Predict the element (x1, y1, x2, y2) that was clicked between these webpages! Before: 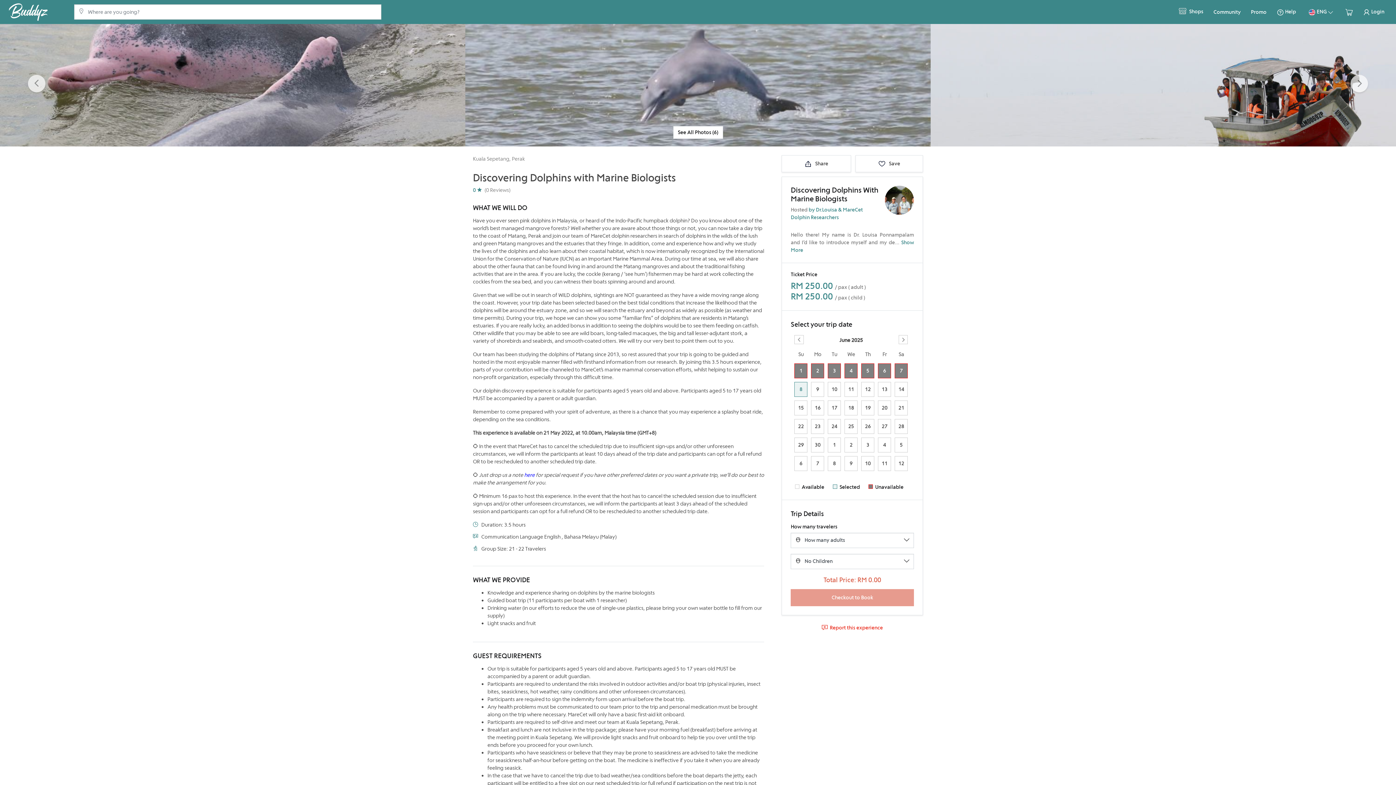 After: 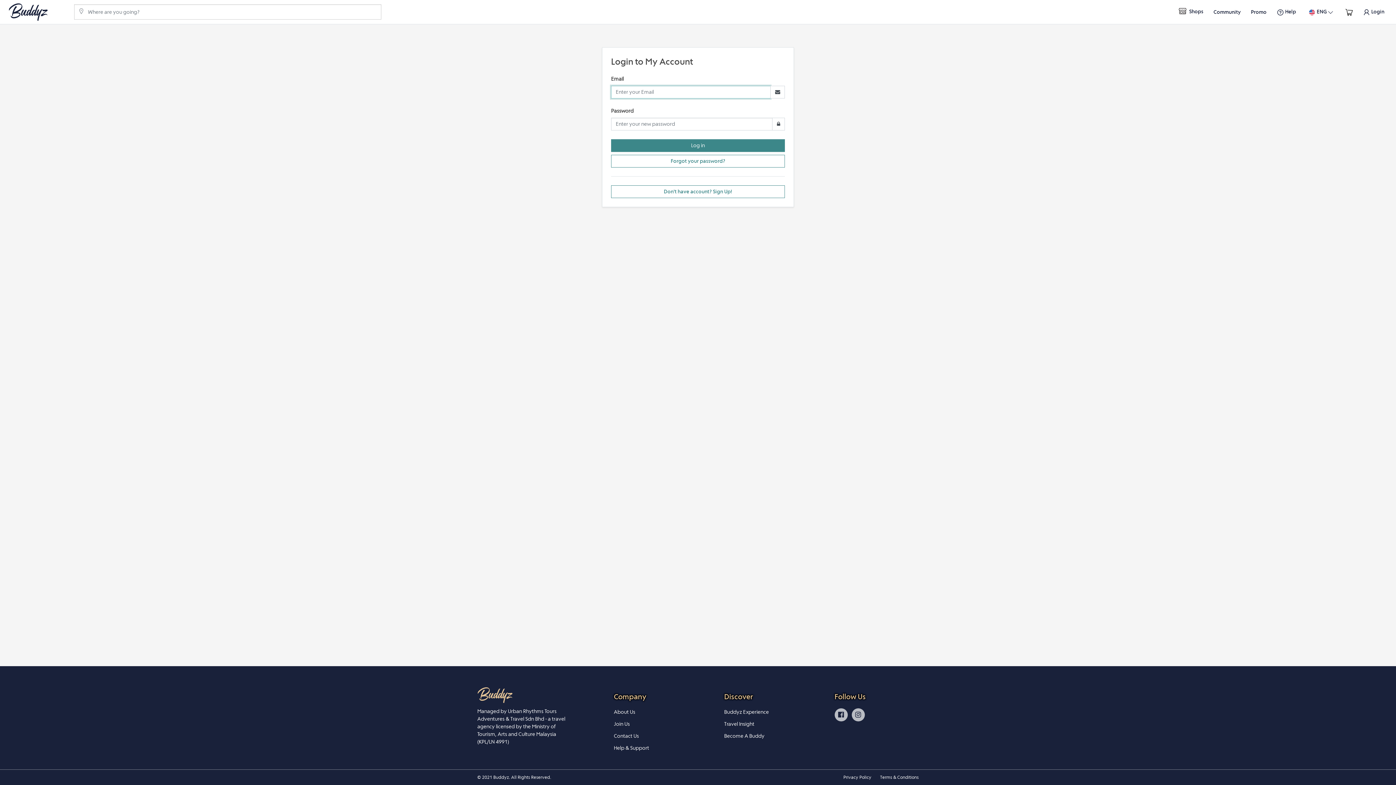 Action: bbox: (1360, 5, 1387, 18) label:  Login